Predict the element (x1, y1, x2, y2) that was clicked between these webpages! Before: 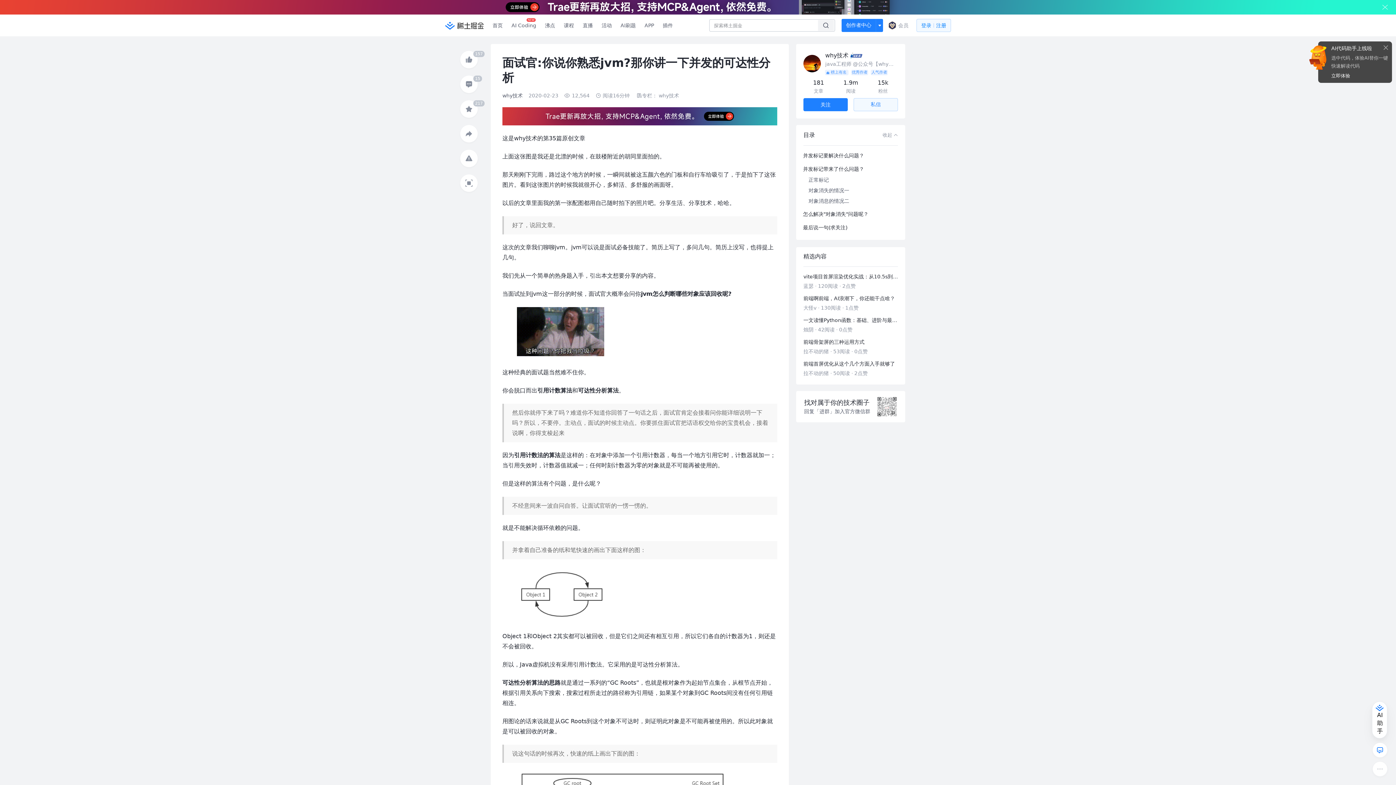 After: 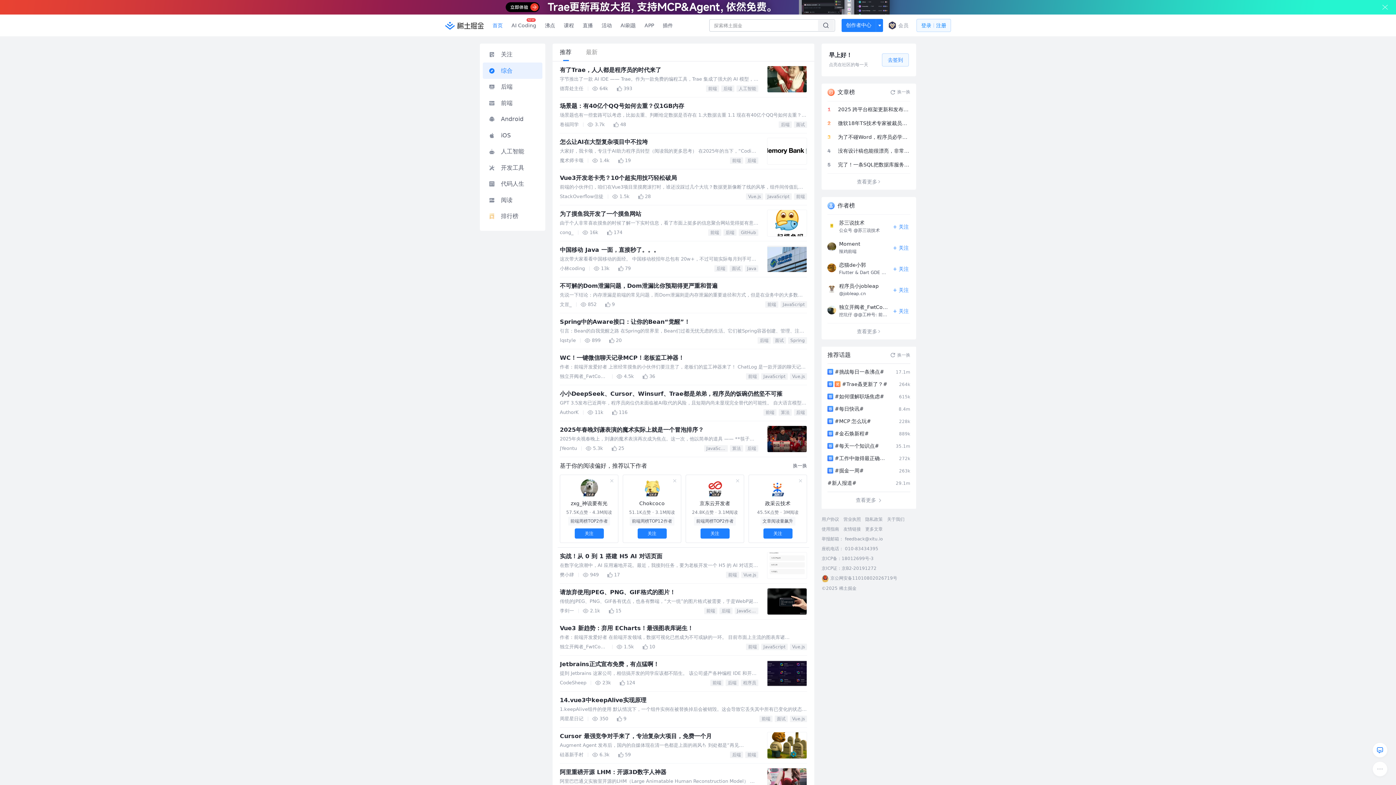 Action: label: 首页 bbox: (488, 0, 507, 21)